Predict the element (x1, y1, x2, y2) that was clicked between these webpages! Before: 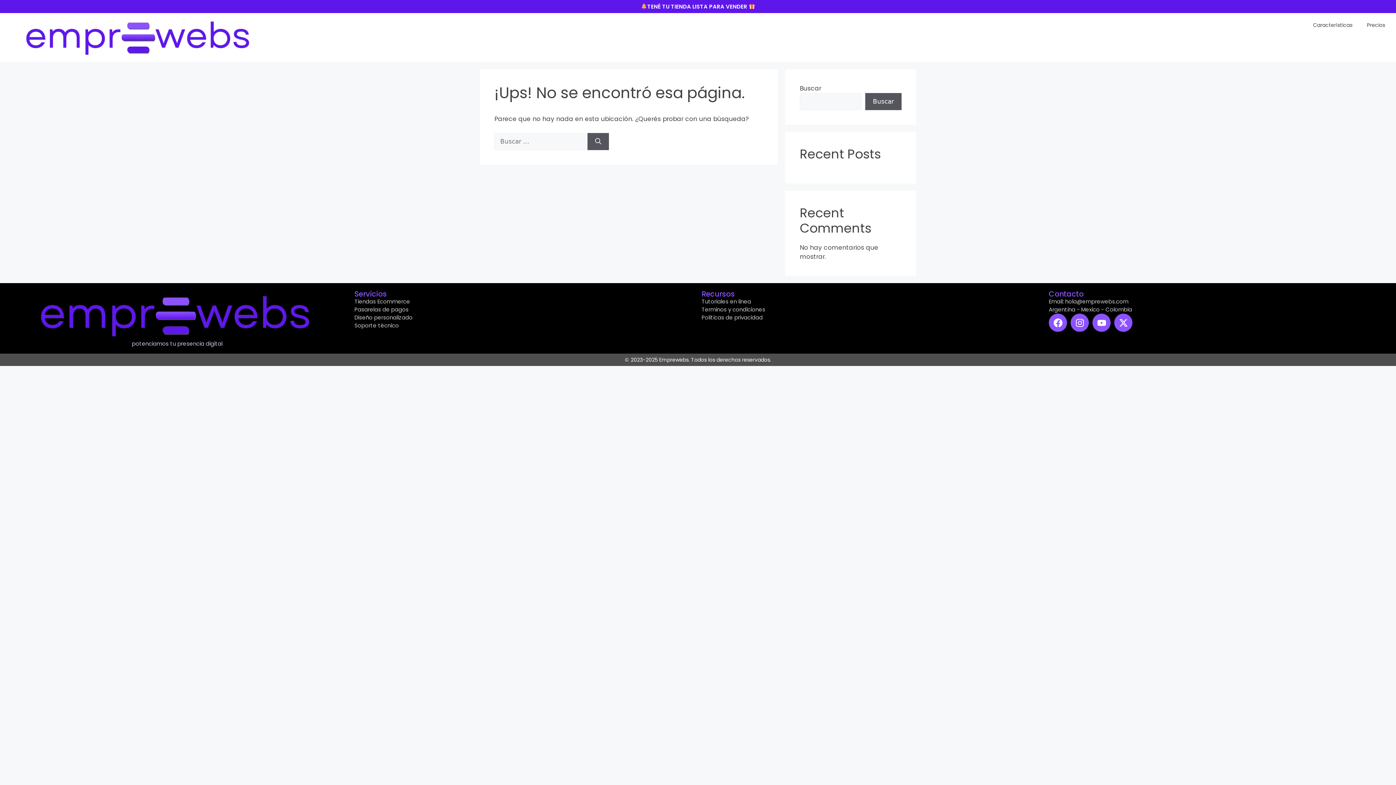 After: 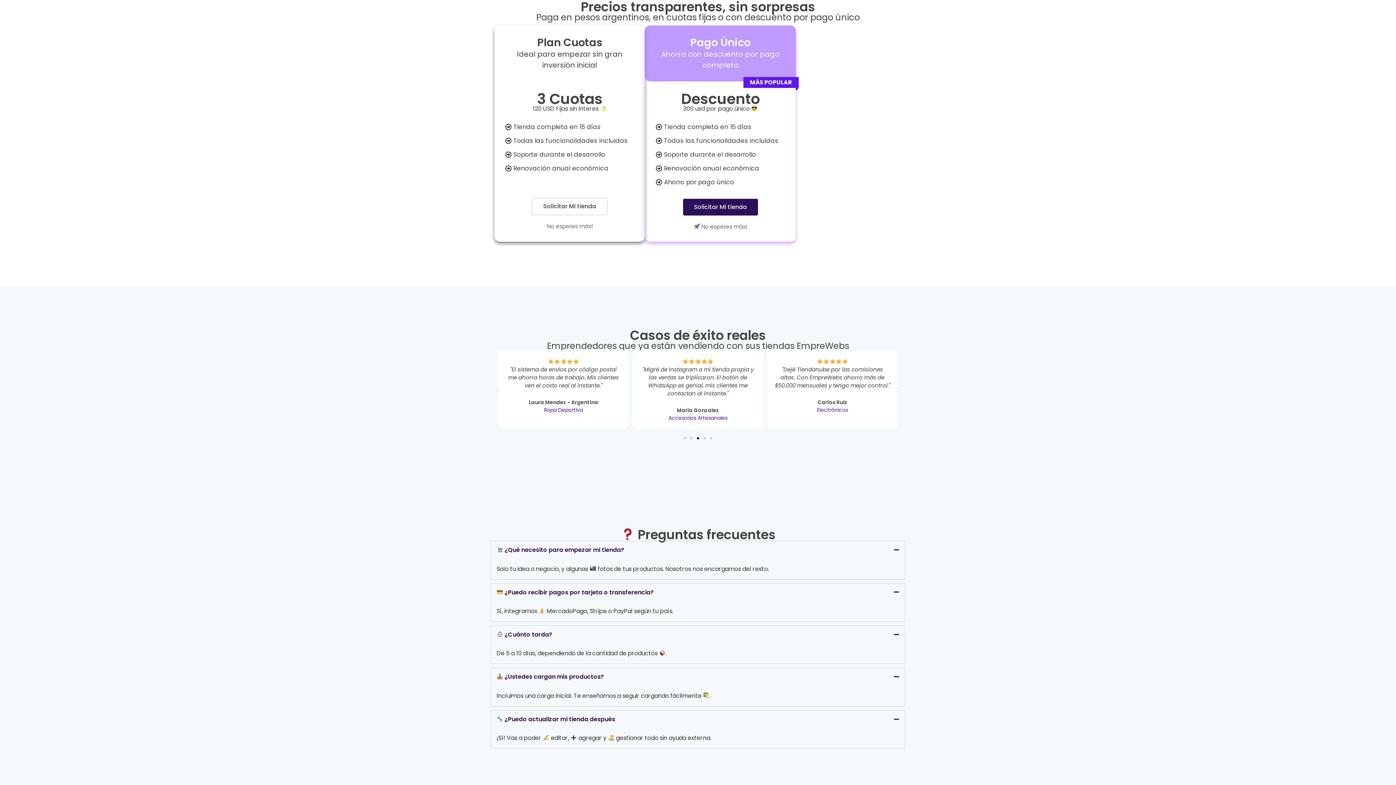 Action: bbox: (1360, 16, 1392, 33) label: Precios